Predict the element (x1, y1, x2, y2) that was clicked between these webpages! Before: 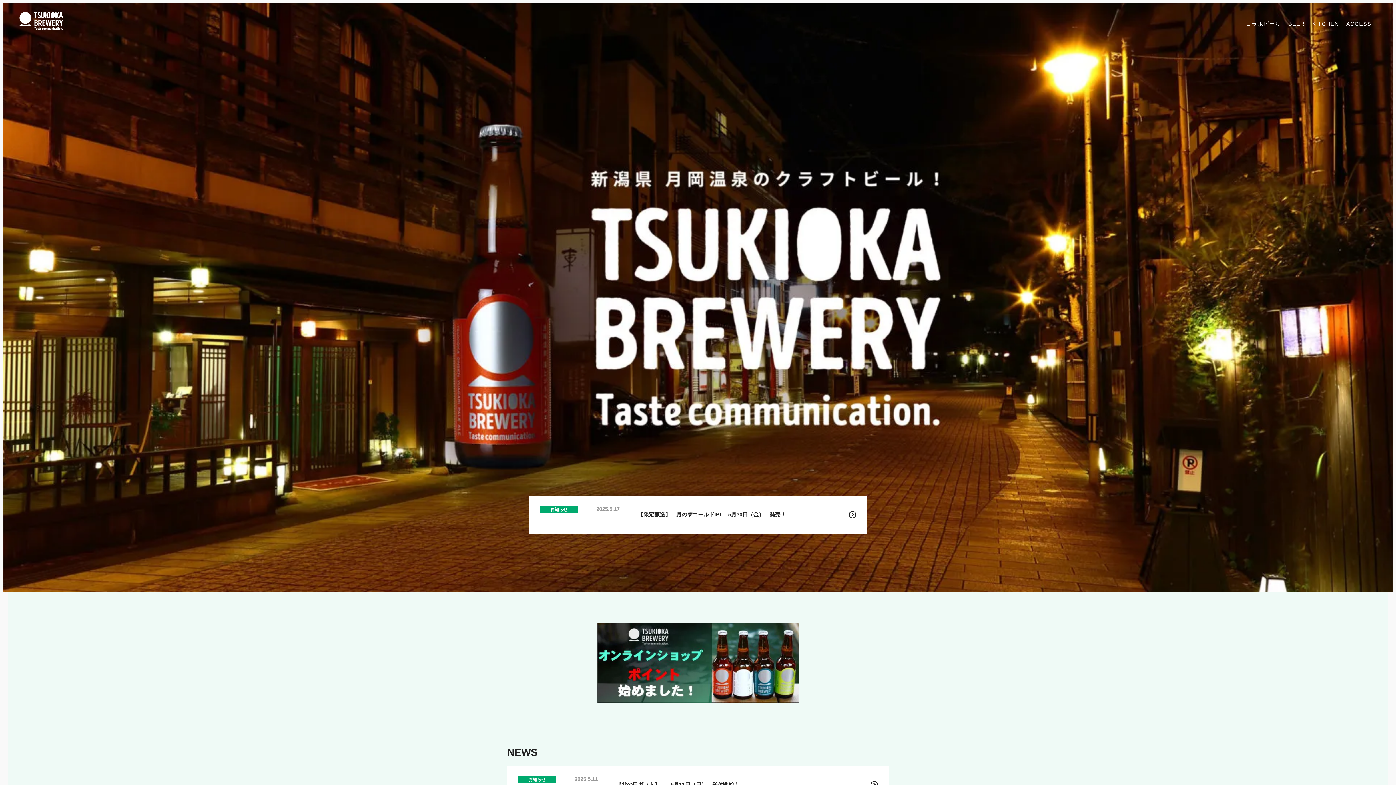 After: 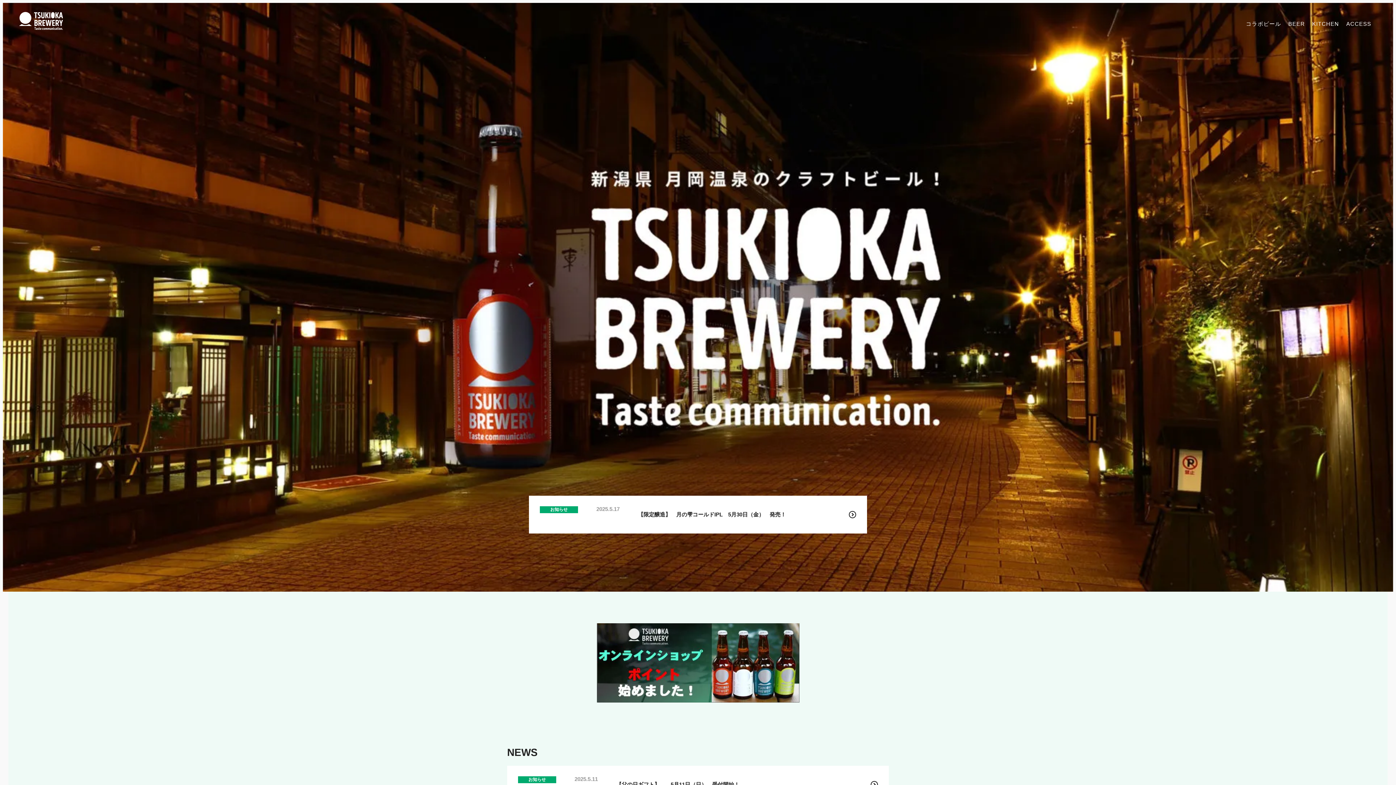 Action: bbox: (596, 623, 799, 702)